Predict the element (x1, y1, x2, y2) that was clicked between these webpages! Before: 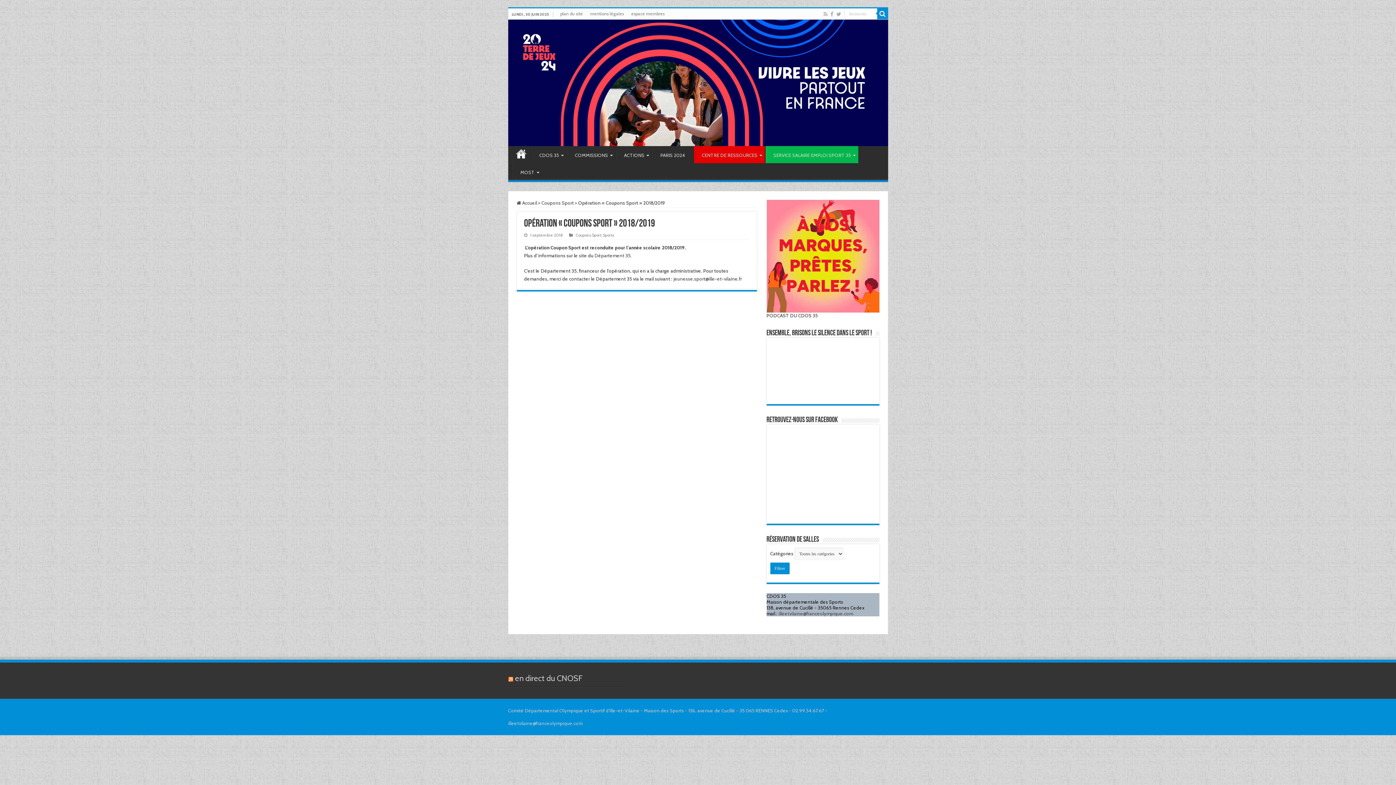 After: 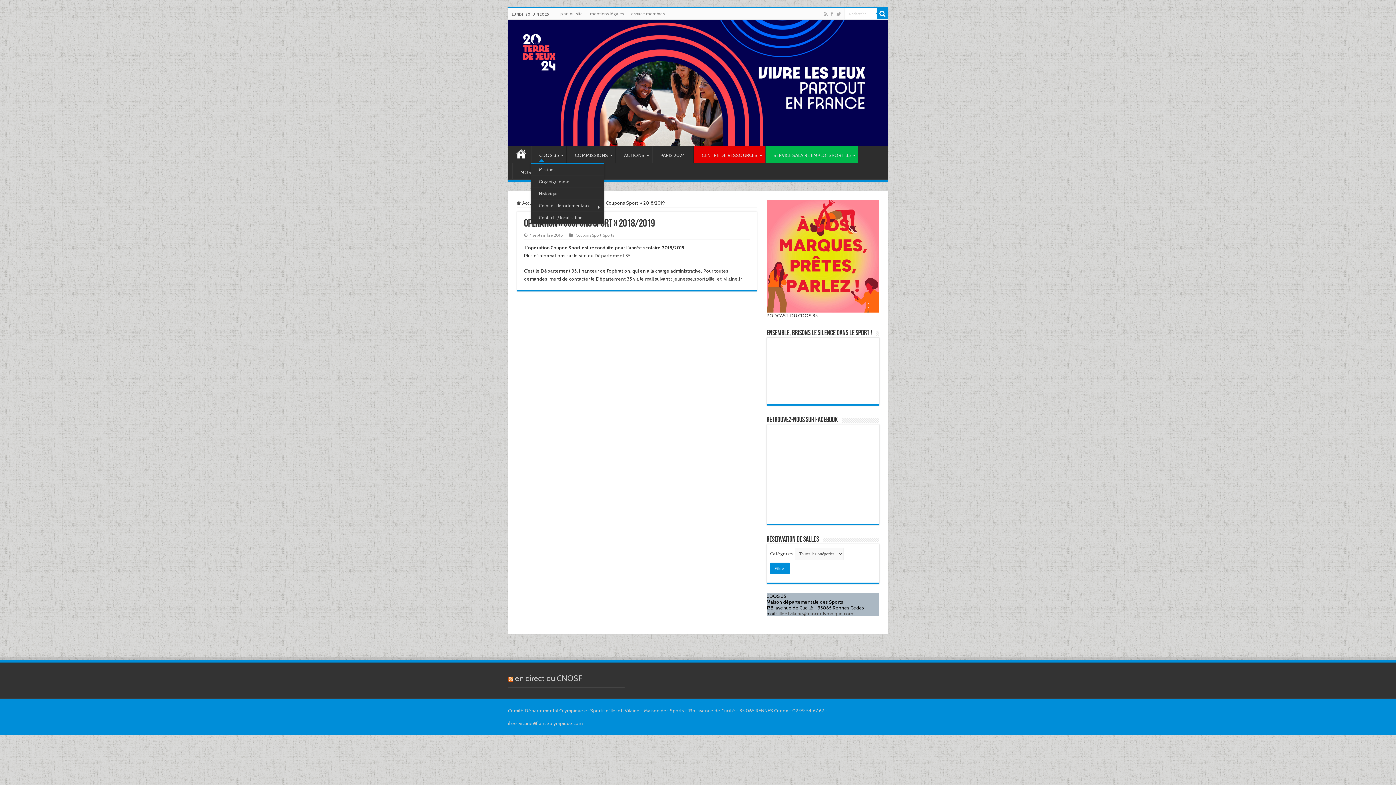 Action: bbox: (531, 146, 566, 163) label: CDOS 35